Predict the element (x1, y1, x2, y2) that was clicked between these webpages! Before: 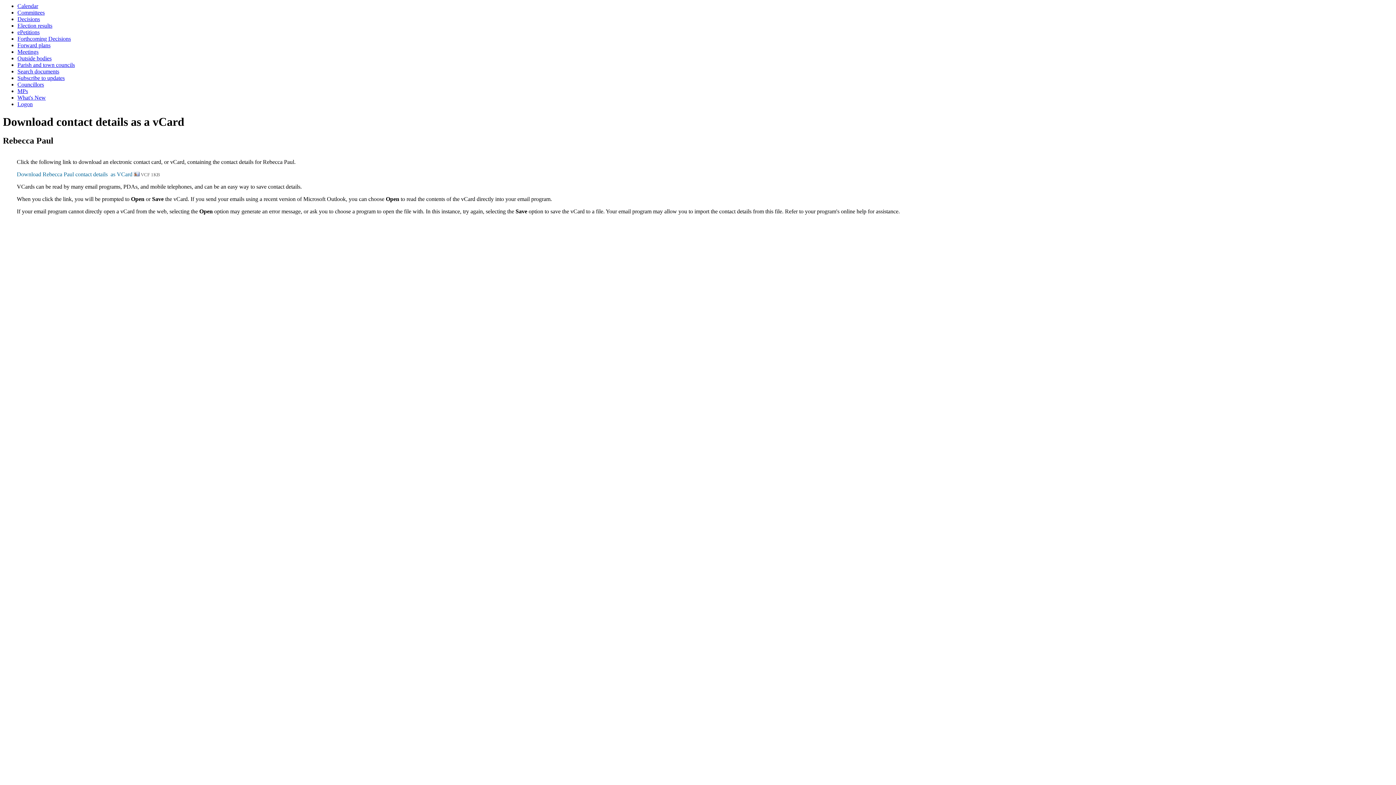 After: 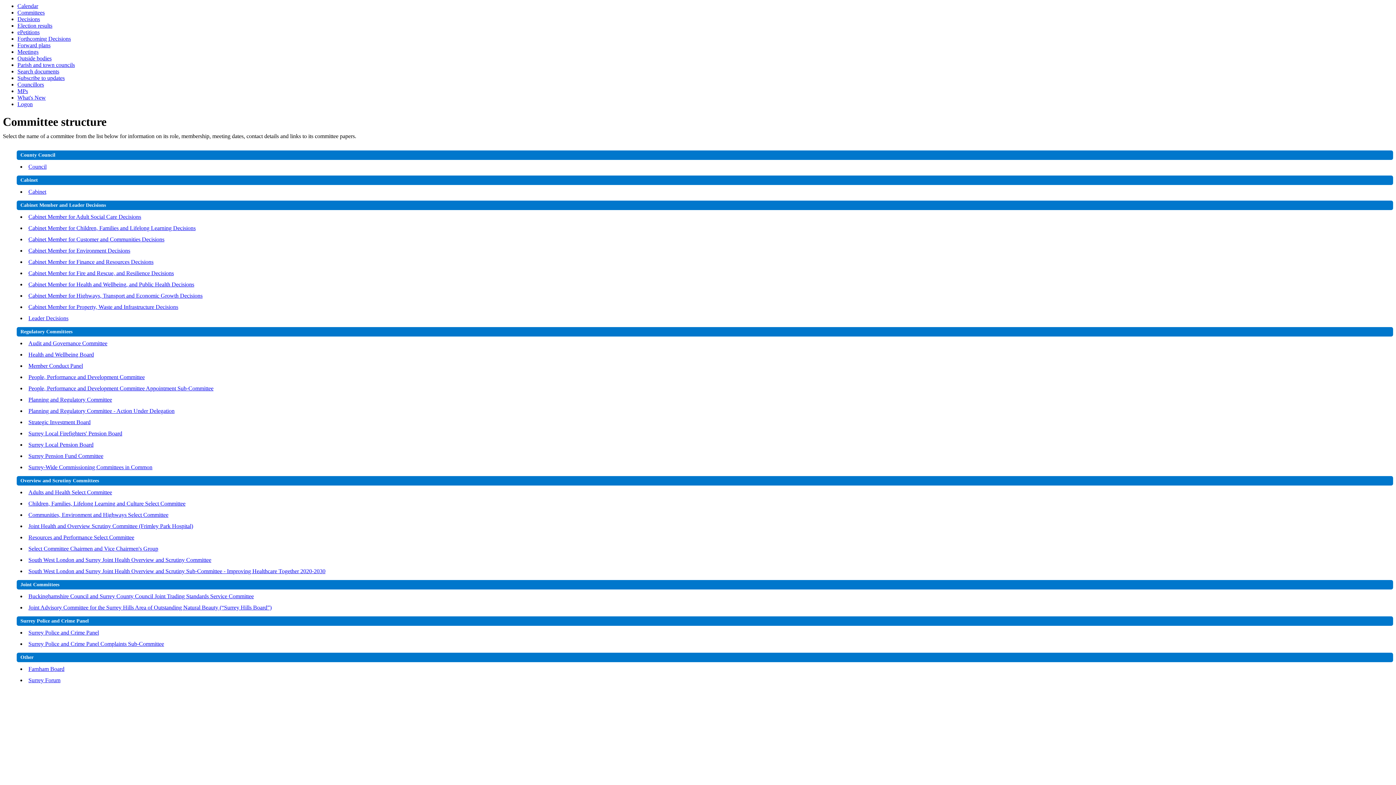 Action: bbox: (17, 9, 44, 15) label: Committees